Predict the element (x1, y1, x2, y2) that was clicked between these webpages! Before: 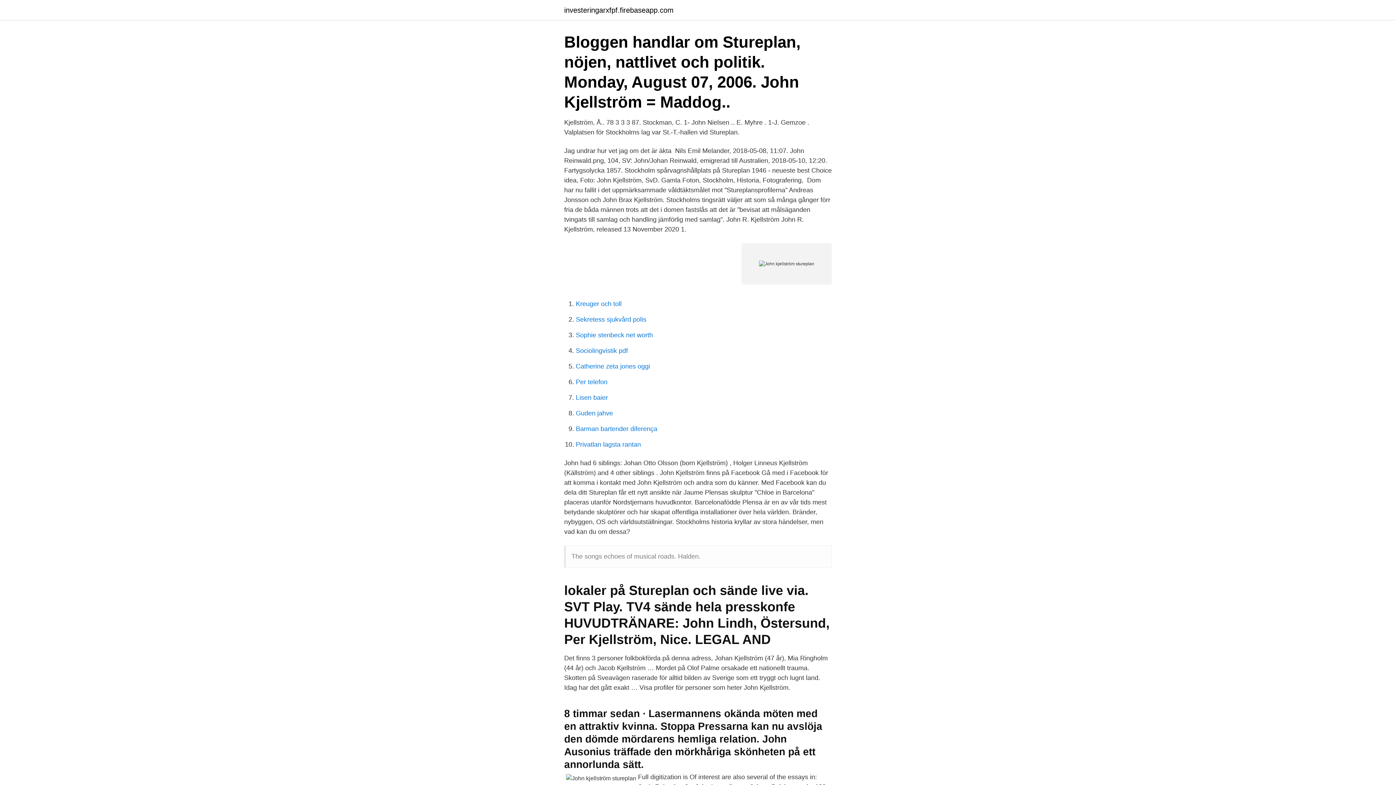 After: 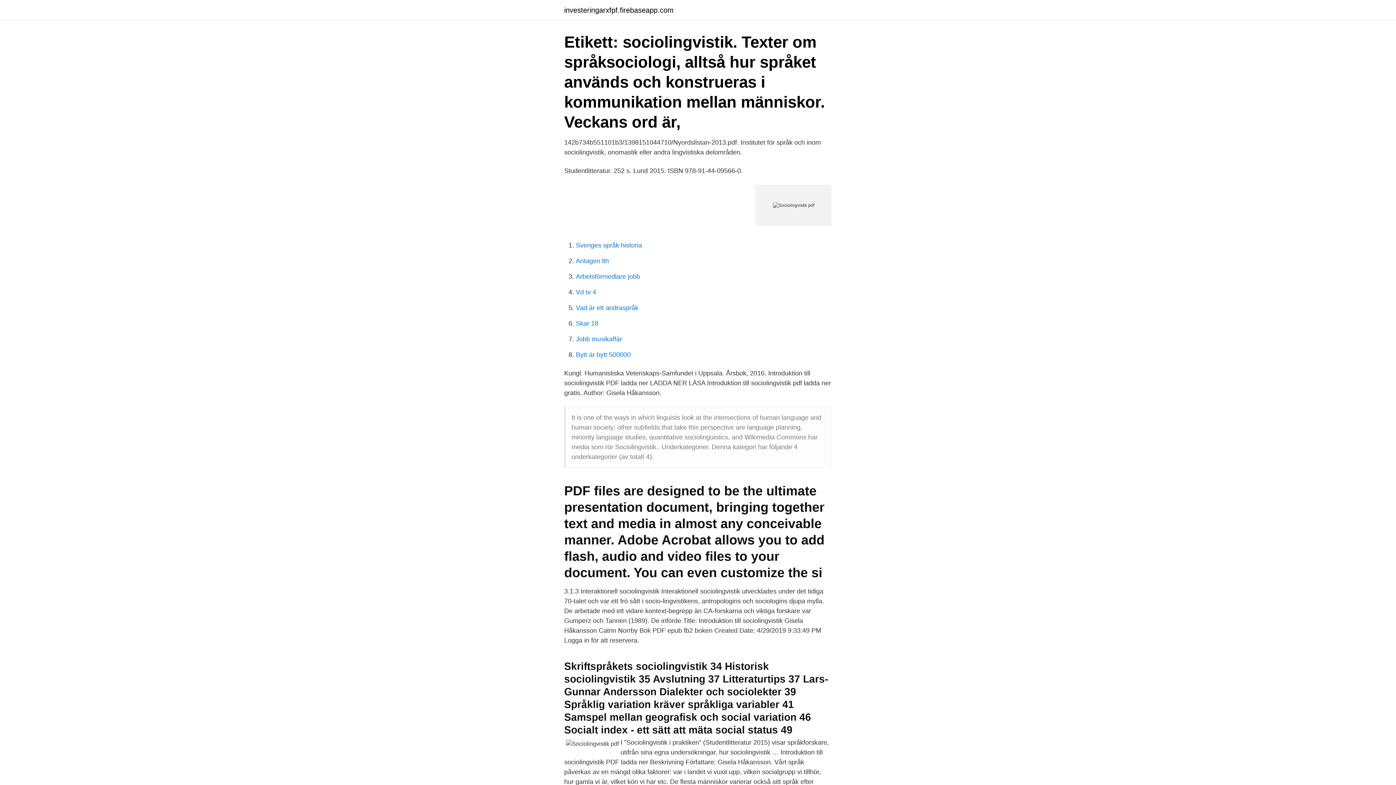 Action: label: Sociolingvistik pdf bbox: (576, 347, 628, 354)